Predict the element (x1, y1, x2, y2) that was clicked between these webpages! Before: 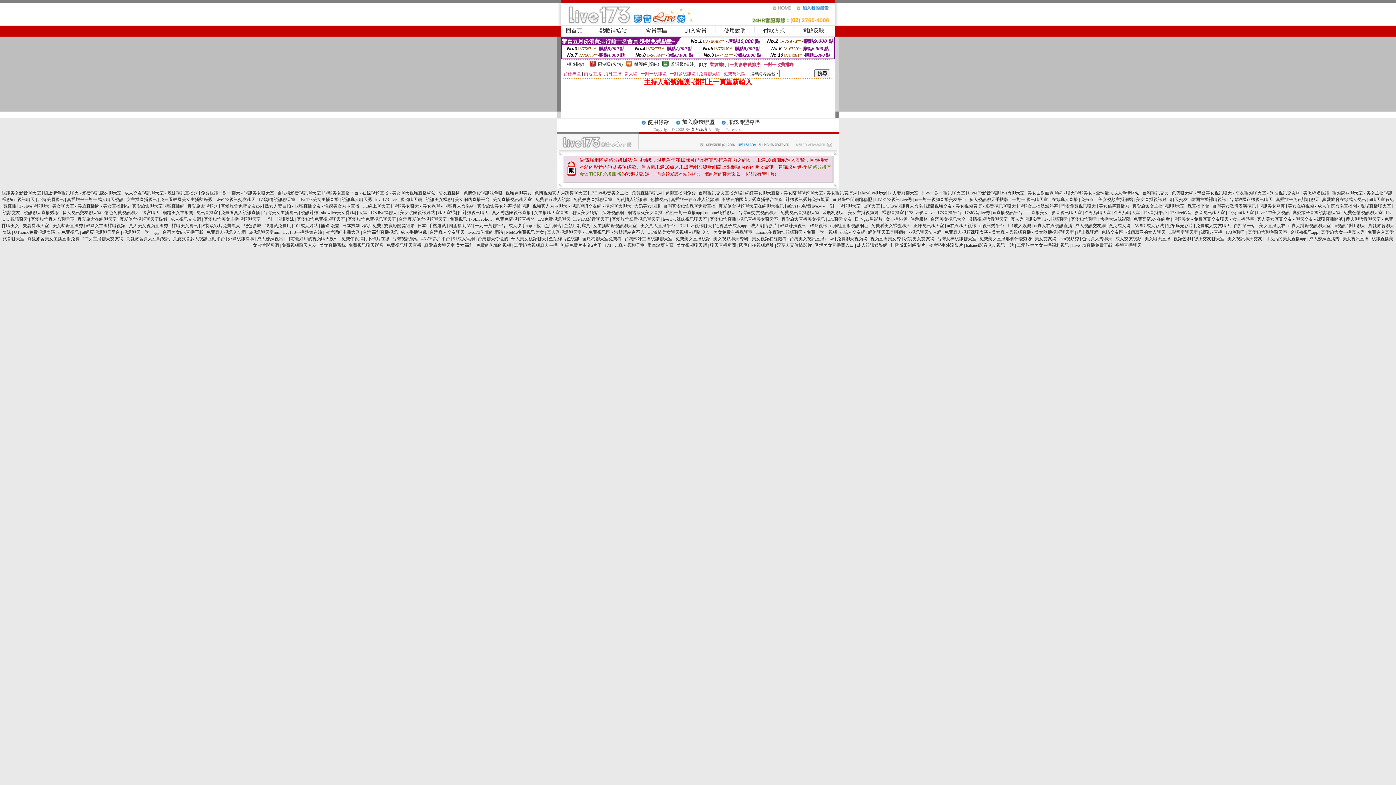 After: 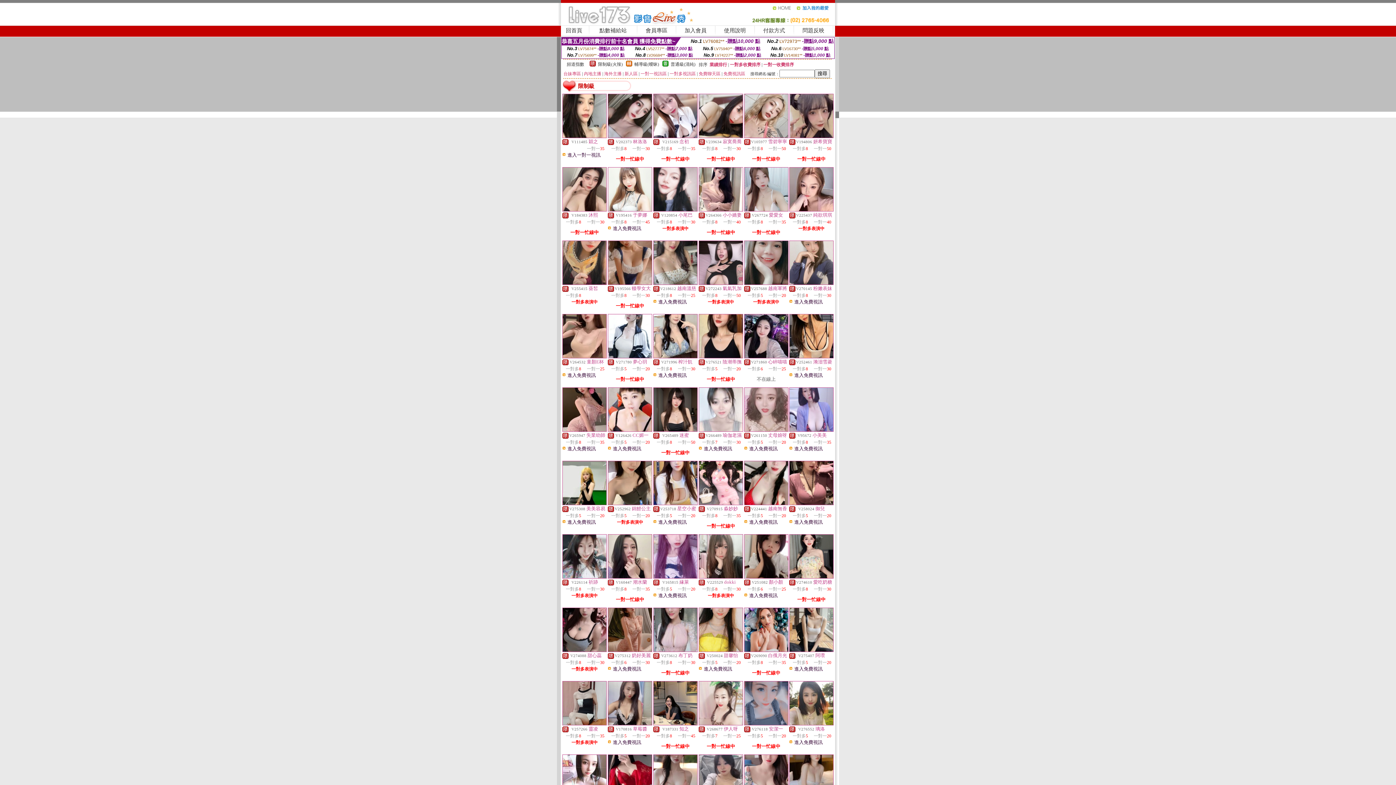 Action: label: 限制級(火辣) bbox: (598, 61, 622, 66)